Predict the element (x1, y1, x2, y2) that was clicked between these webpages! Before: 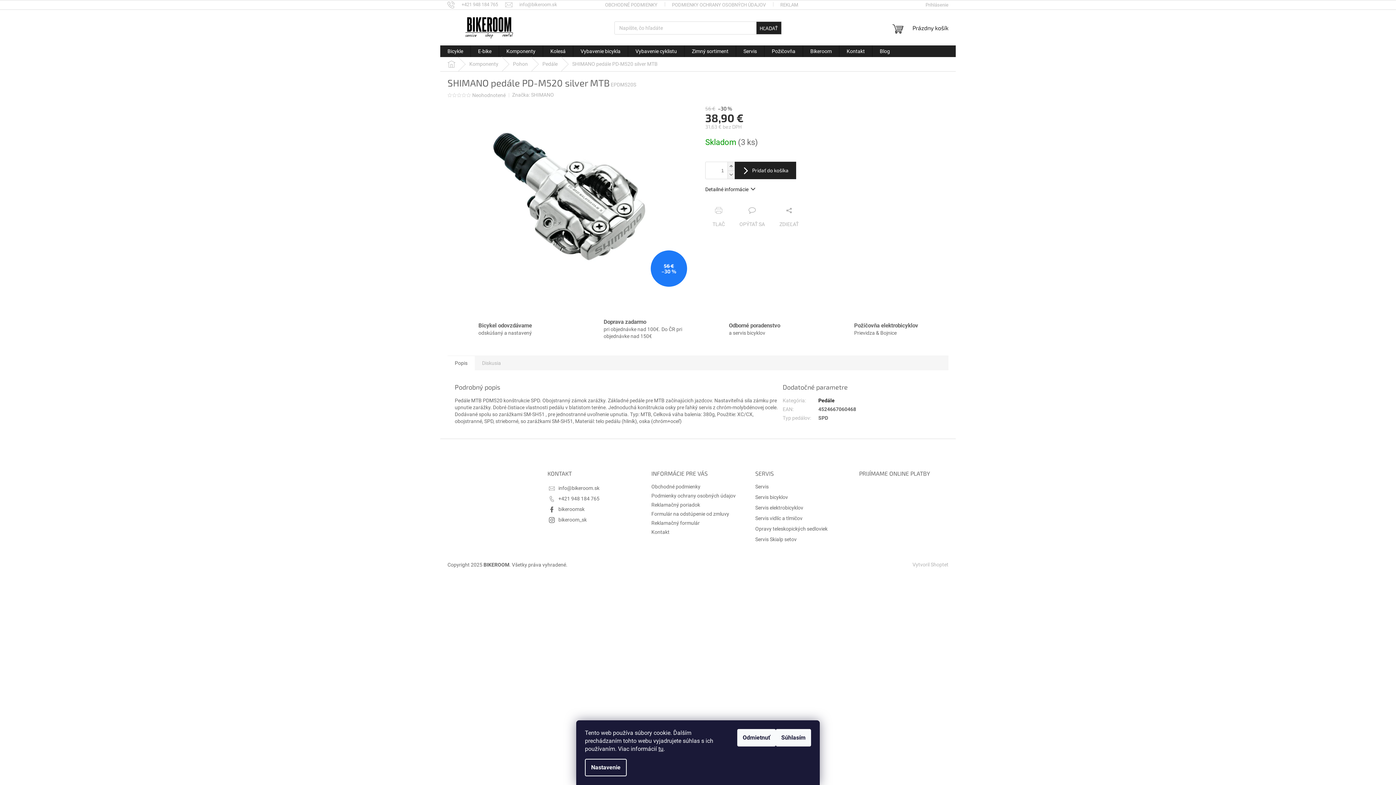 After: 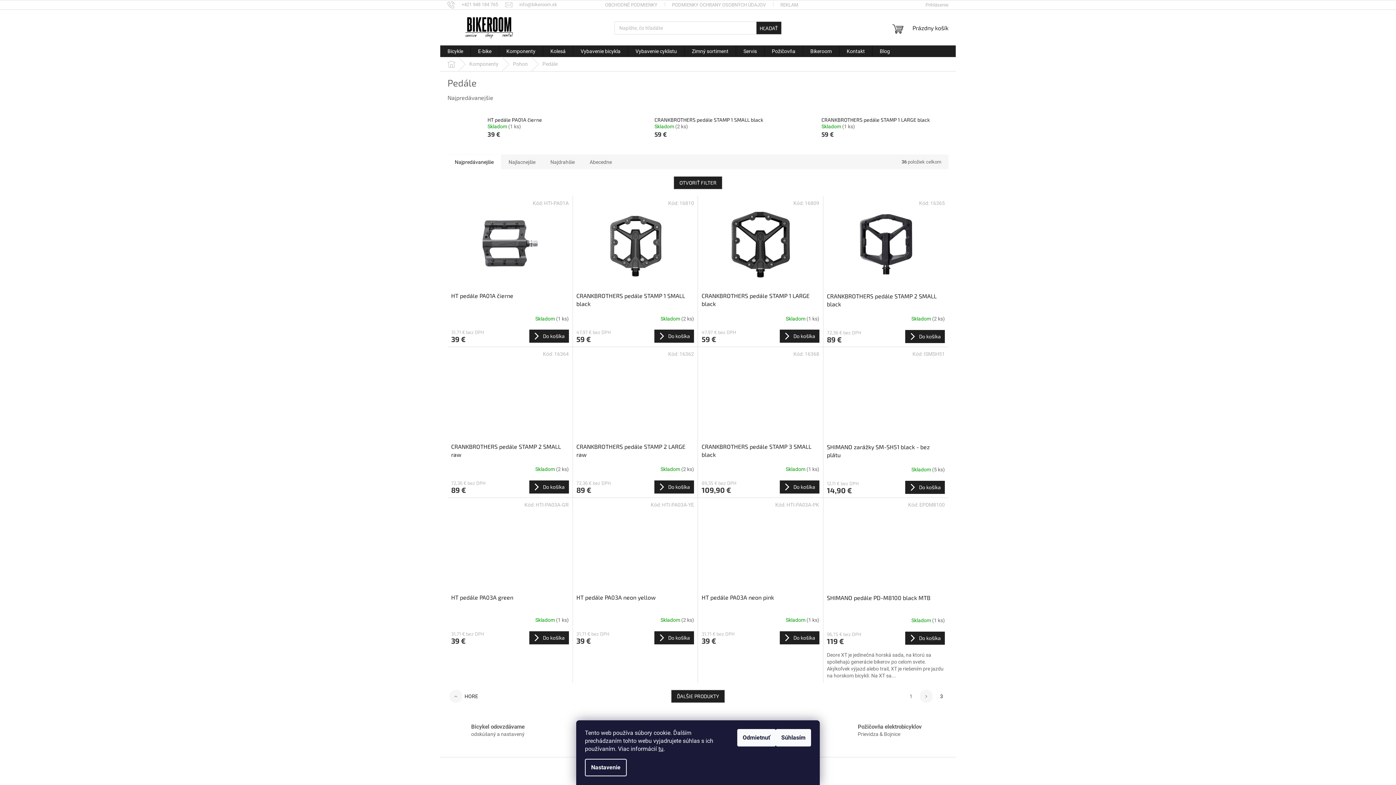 Action: label: Pedále bbox: (535, 57, 565, 71)